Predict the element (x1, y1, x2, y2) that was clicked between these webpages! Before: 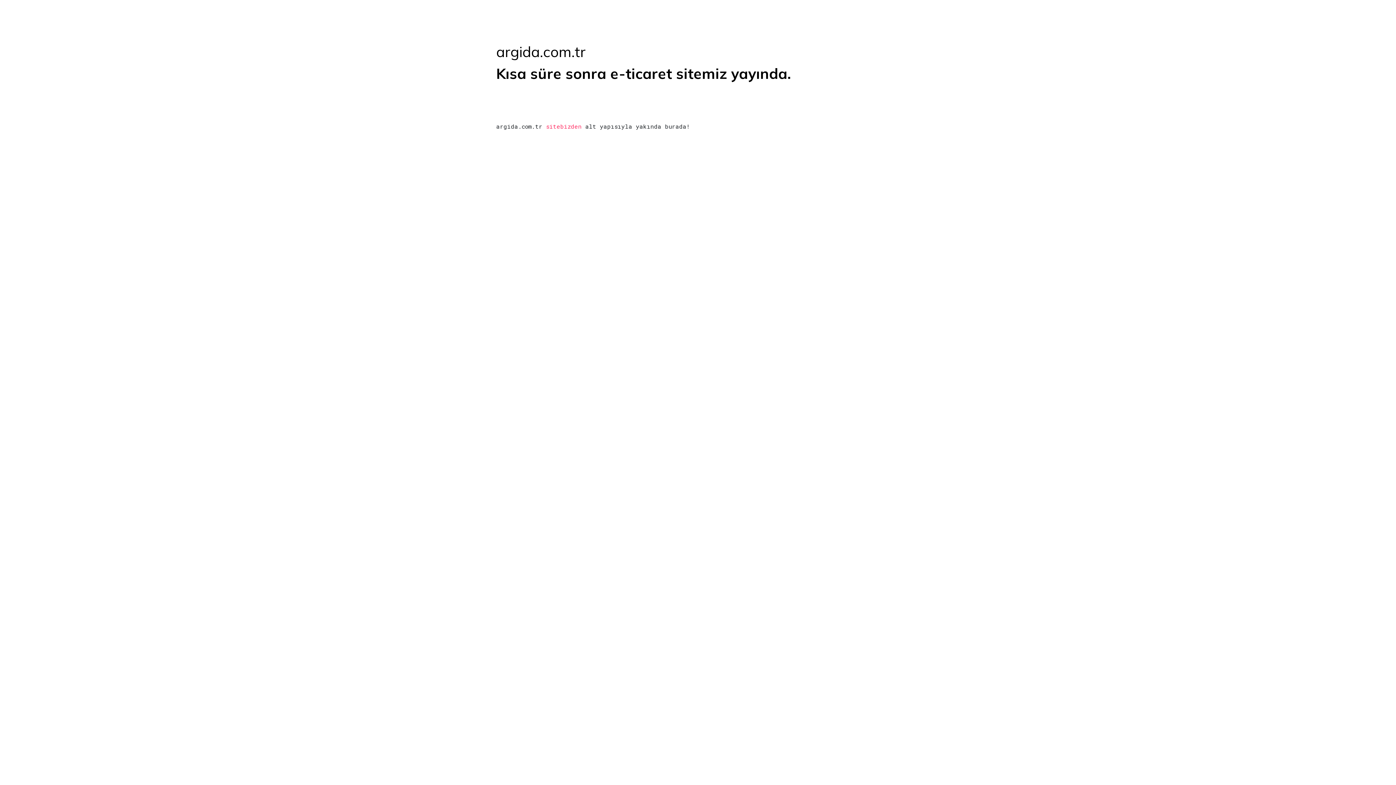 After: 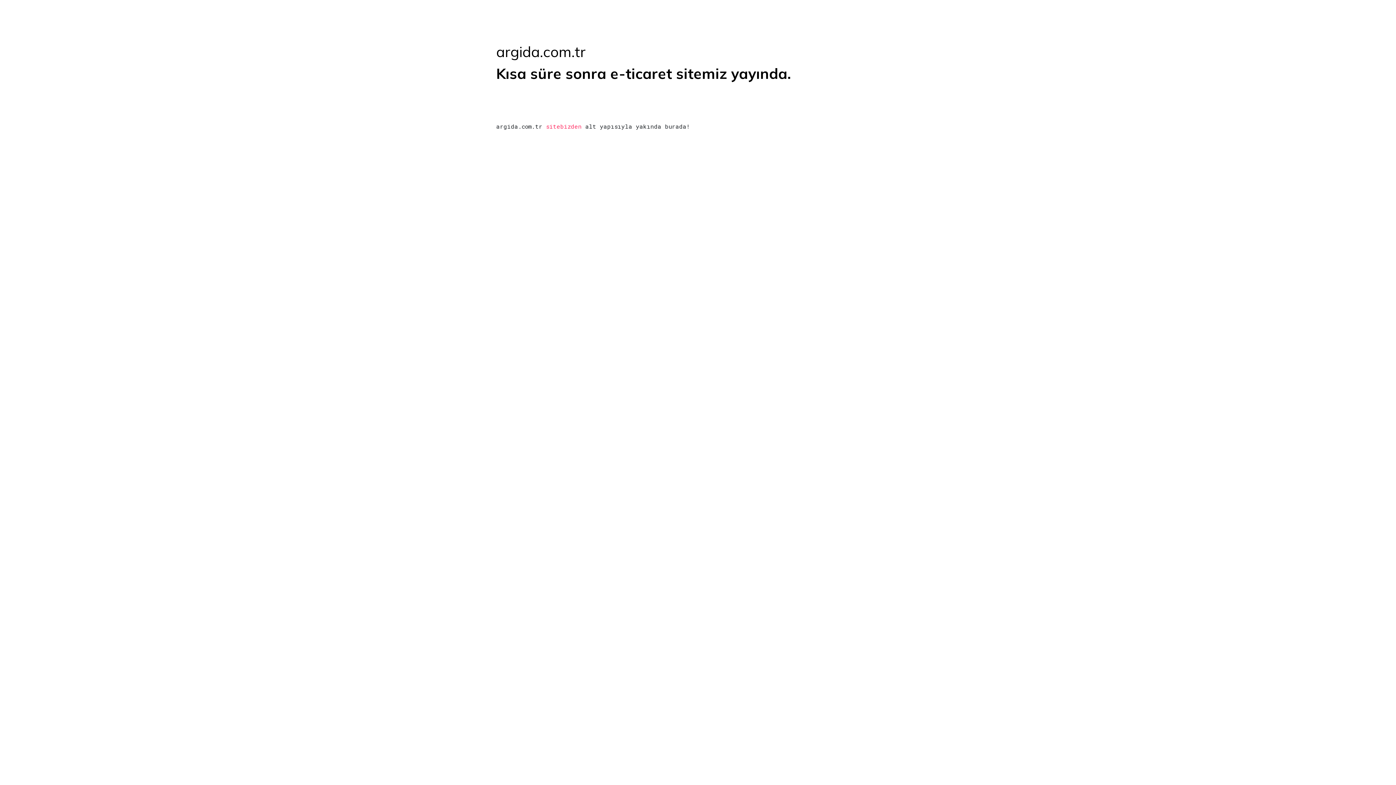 Action: bbox: (546, 122, 581, 130) label: sitebizden